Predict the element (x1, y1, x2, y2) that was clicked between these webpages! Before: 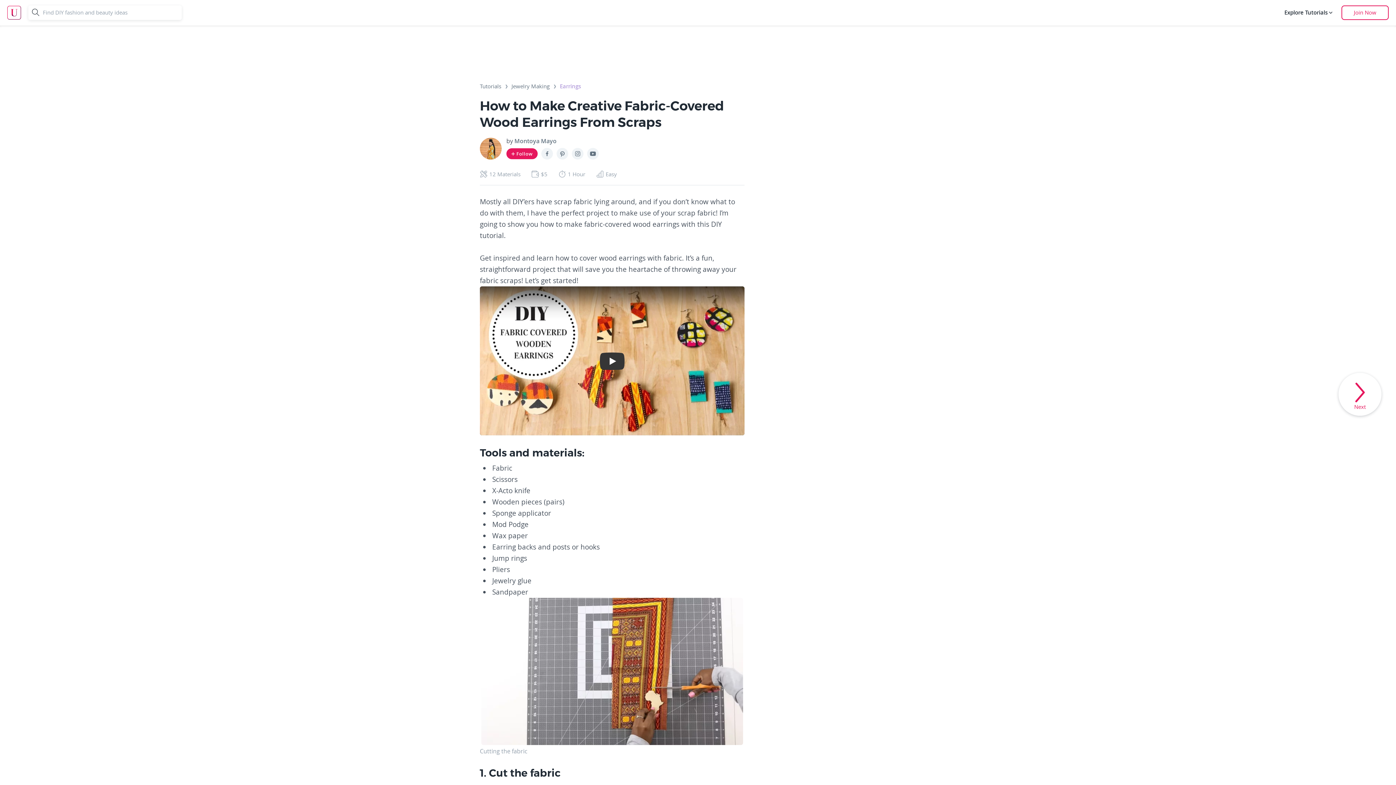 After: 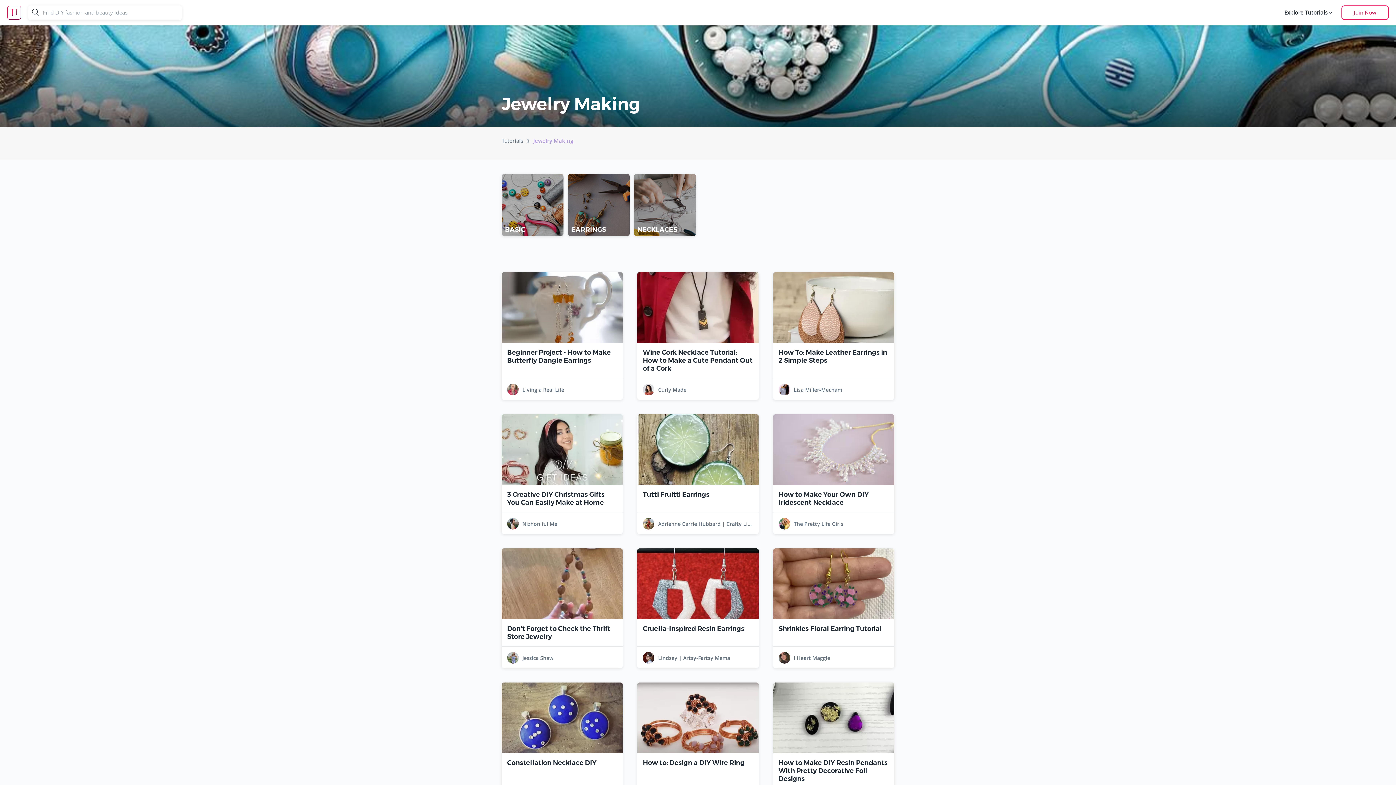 Action: label: Jewelry Making bbox: (511, 83, 549, 92)